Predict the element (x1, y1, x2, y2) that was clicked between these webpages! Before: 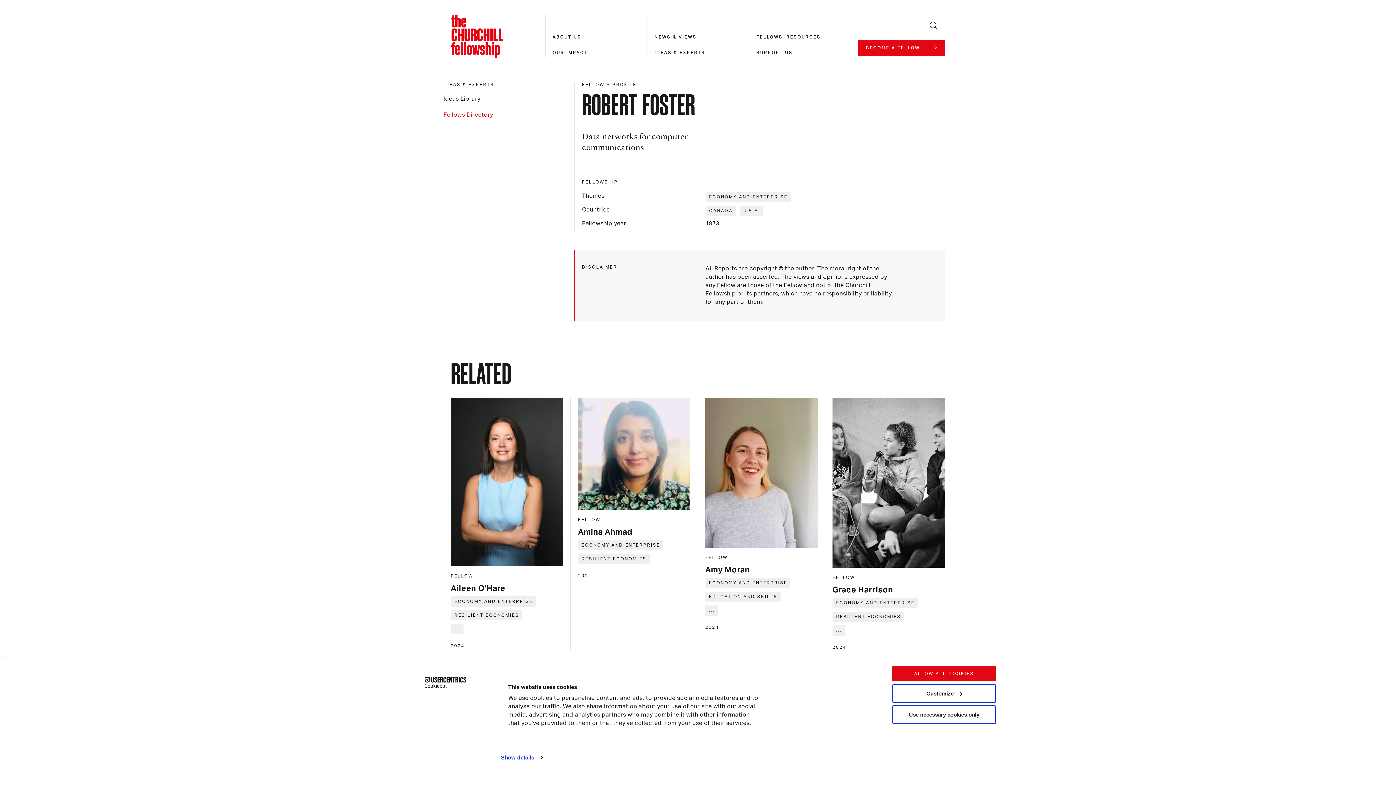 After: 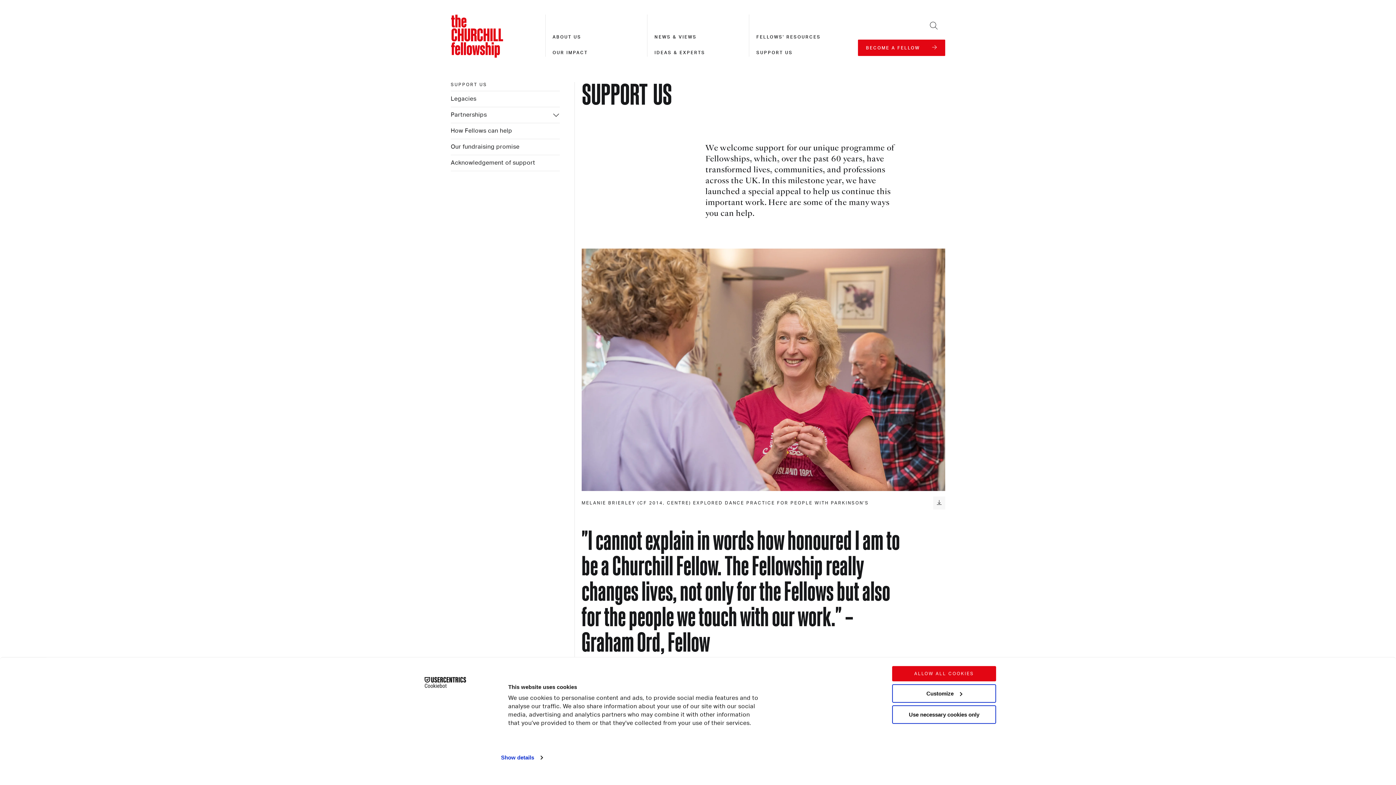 Action: label: SUPPORT US bbox: (756, 50, 792, 54)